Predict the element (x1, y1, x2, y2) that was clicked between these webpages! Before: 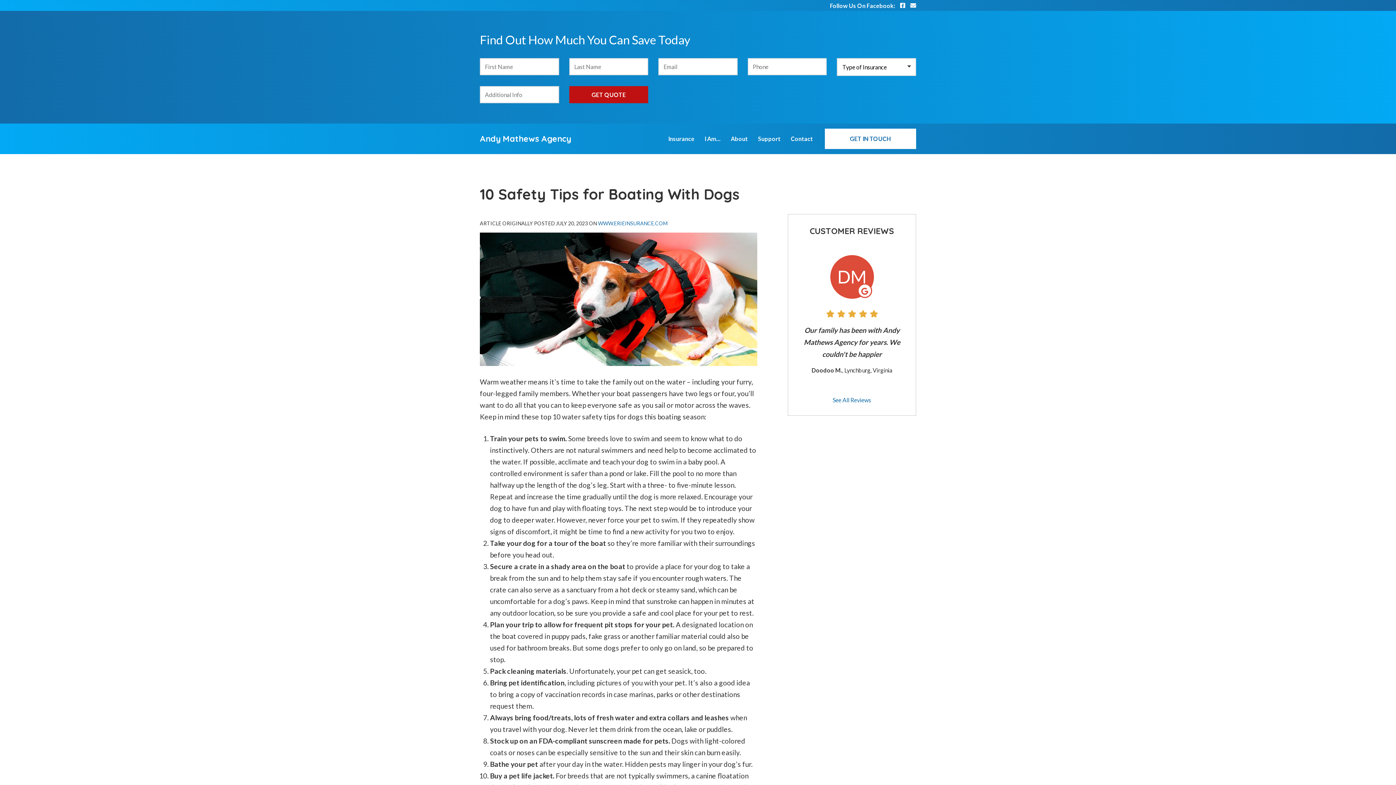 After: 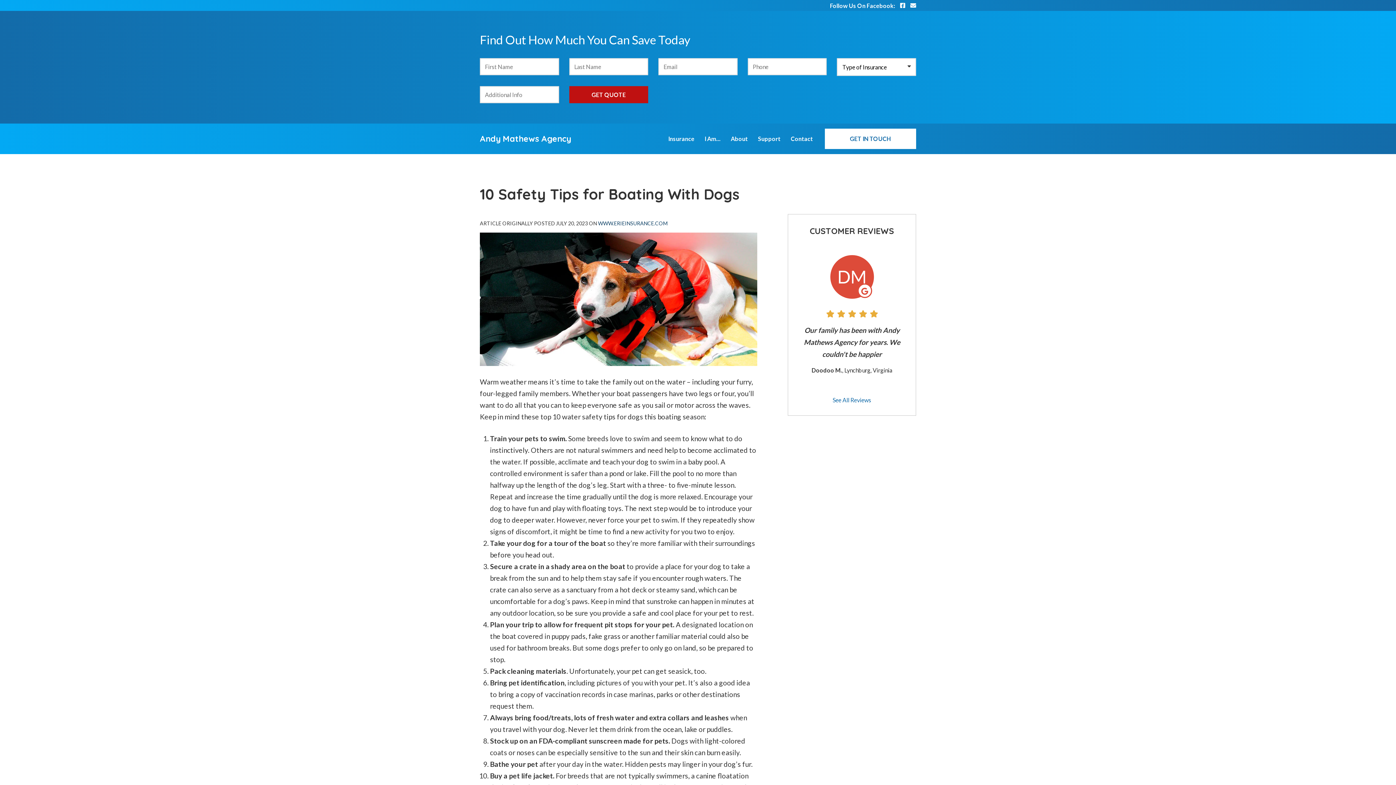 Action: bbox: (598, 220, 667, 226) label: WWW.ERIEINSURANCE.COM
(OPENS IN NEW TAB)